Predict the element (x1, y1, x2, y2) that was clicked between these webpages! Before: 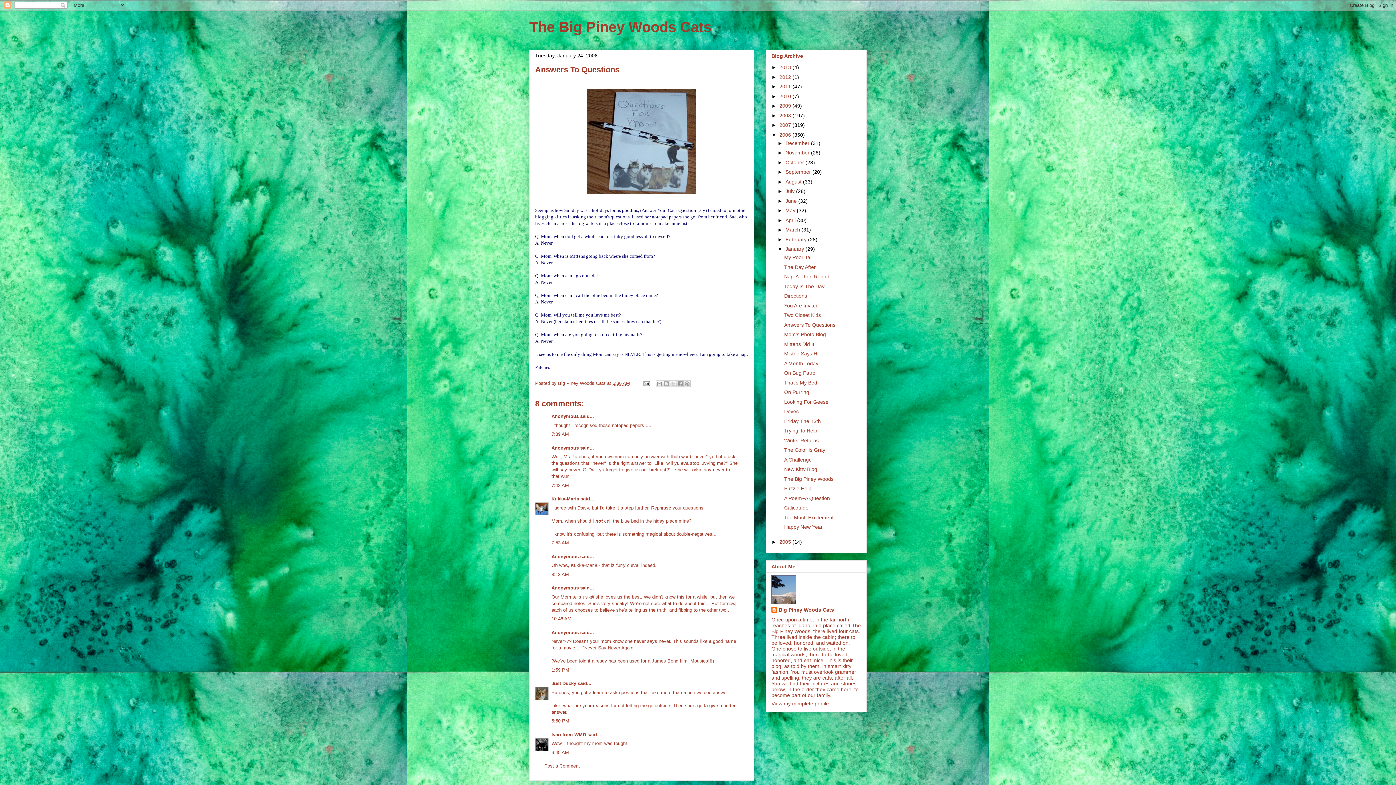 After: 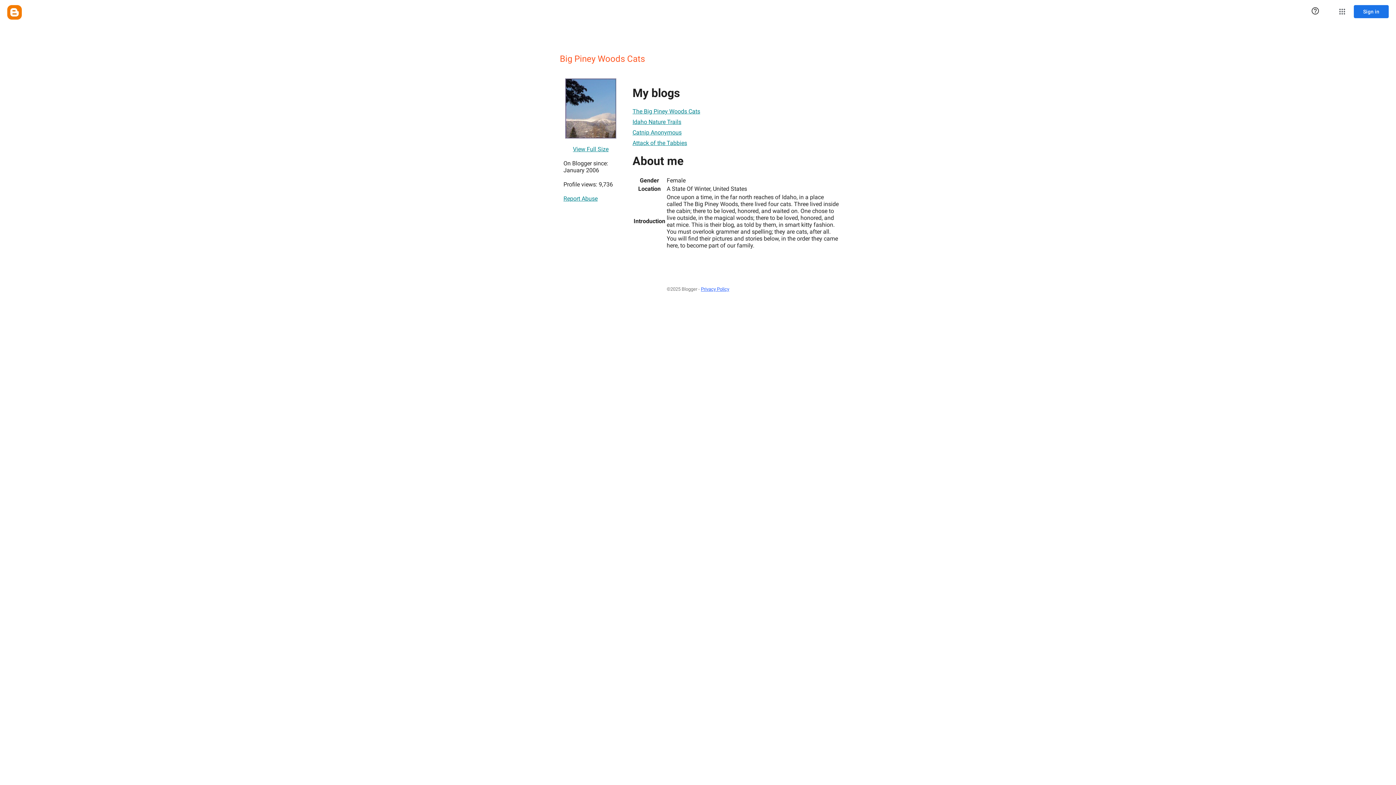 Action: bbox: (771, 607, 834, 614) label: Big Piney Woods Cats